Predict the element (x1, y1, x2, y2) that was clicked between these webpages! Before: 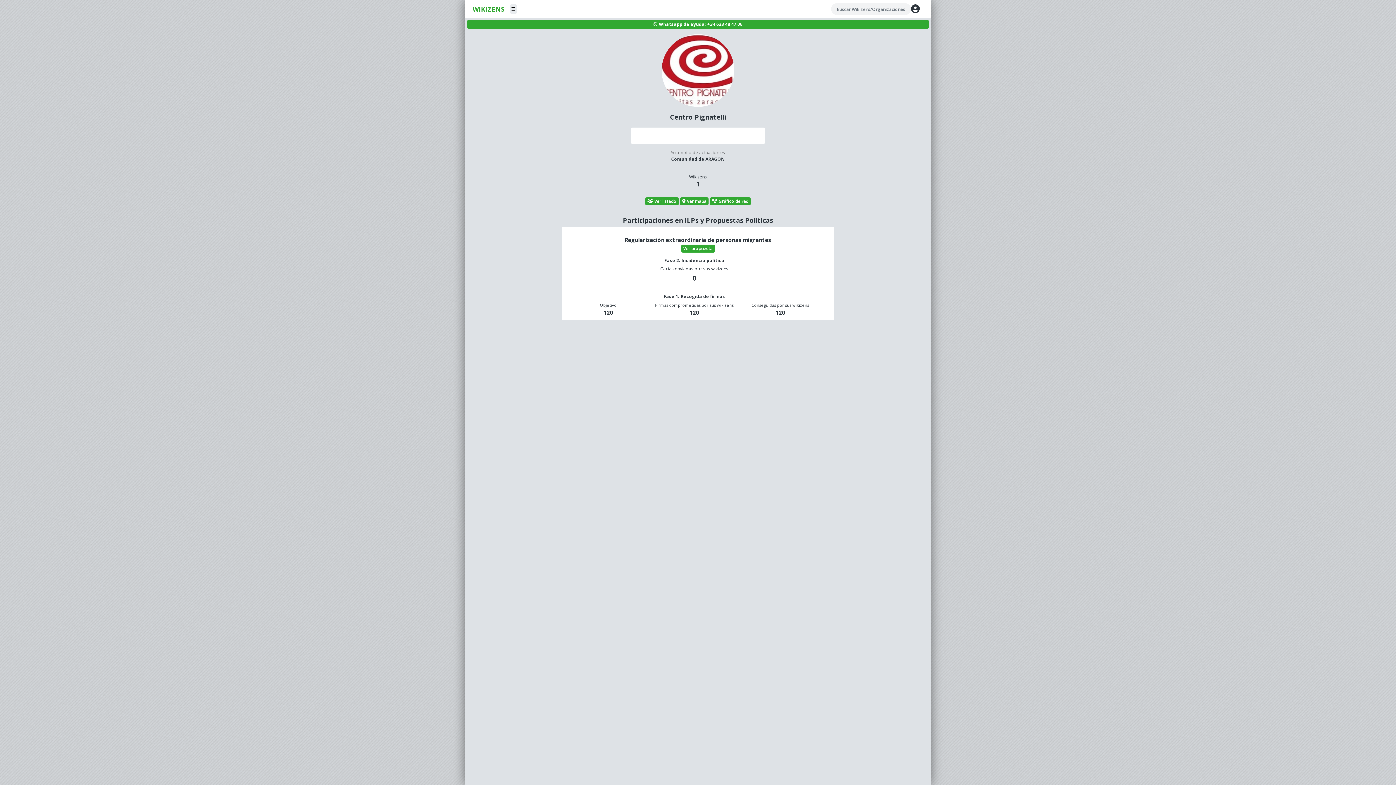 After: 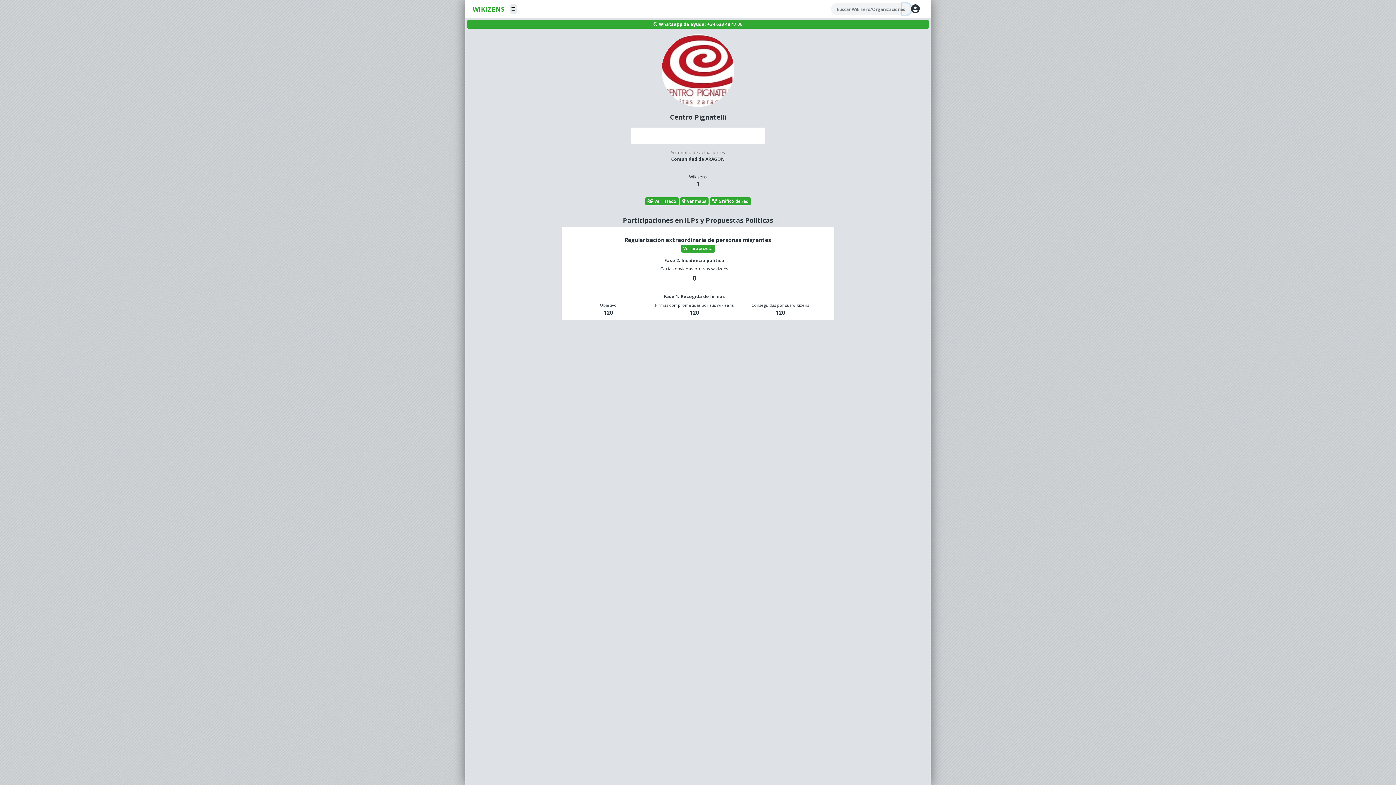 Action: bbox: (902, 3, 911, 14)